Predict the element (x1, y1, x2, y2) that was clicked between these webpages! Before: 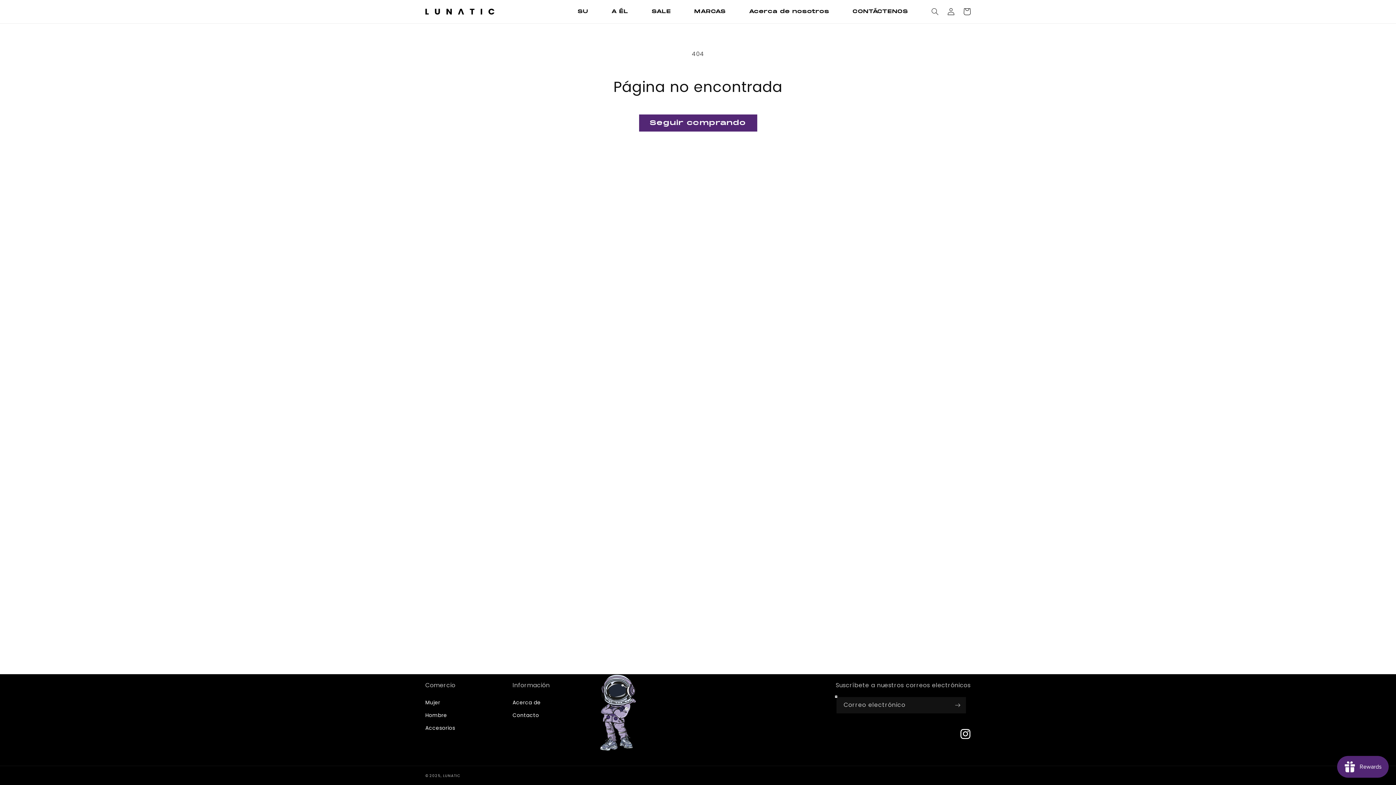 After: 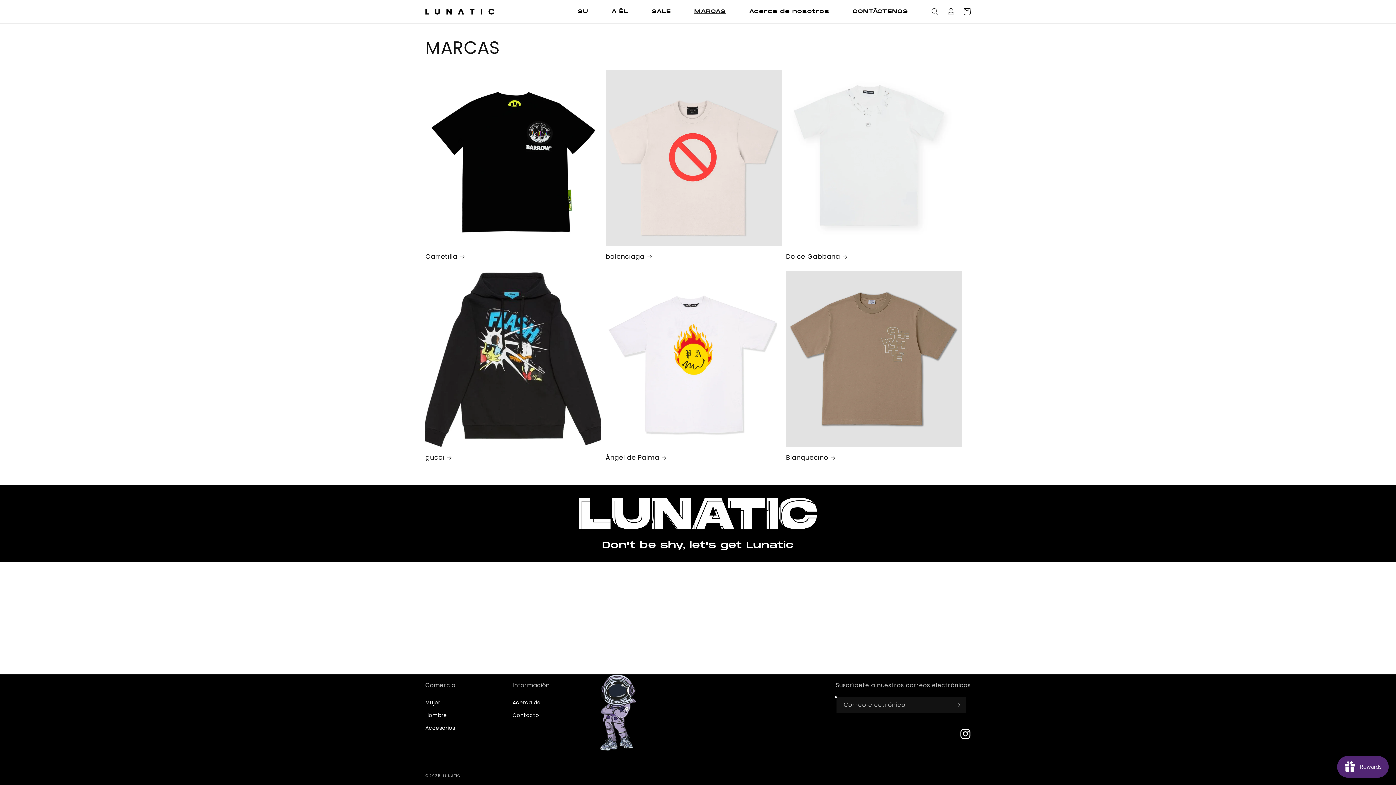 Action: bbox: (682, 4, 737, 19) label: MARCAS